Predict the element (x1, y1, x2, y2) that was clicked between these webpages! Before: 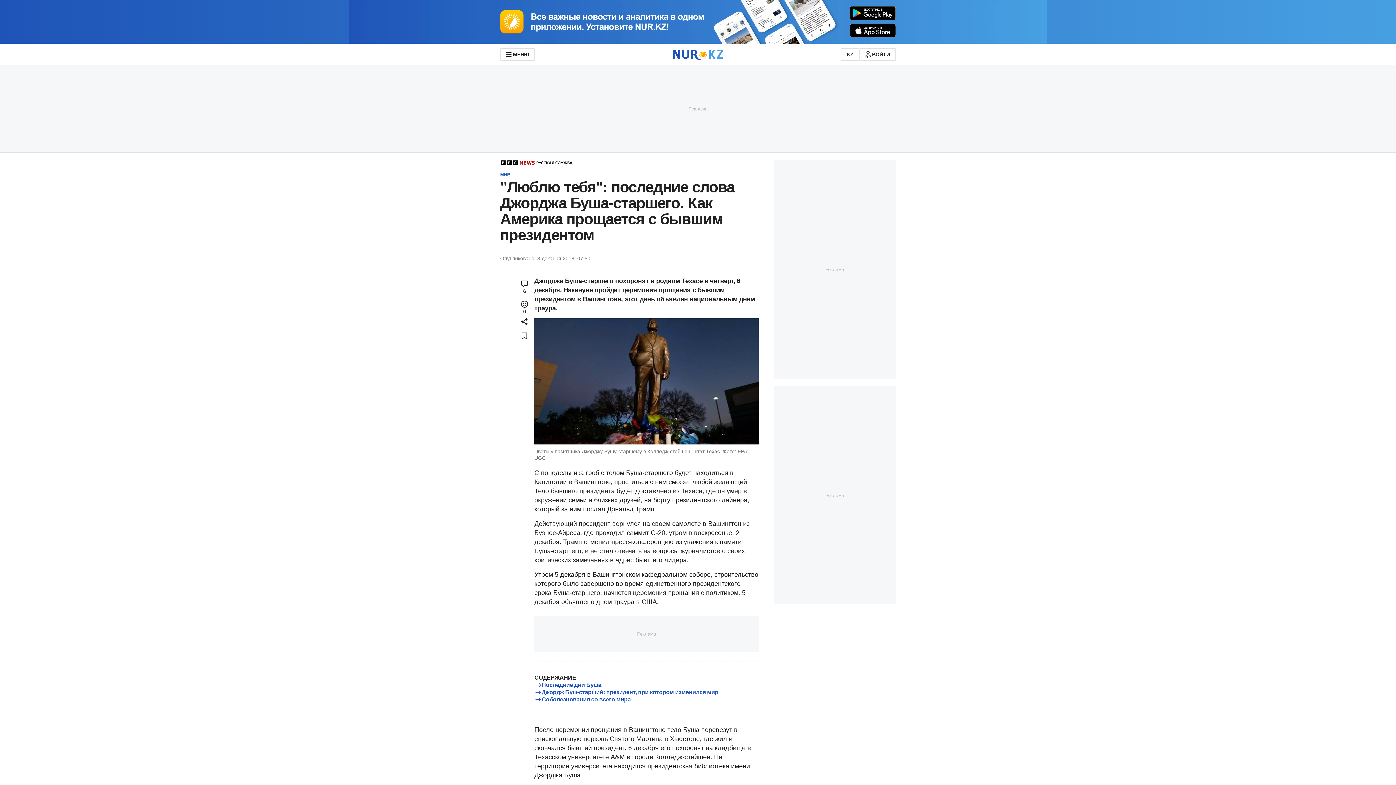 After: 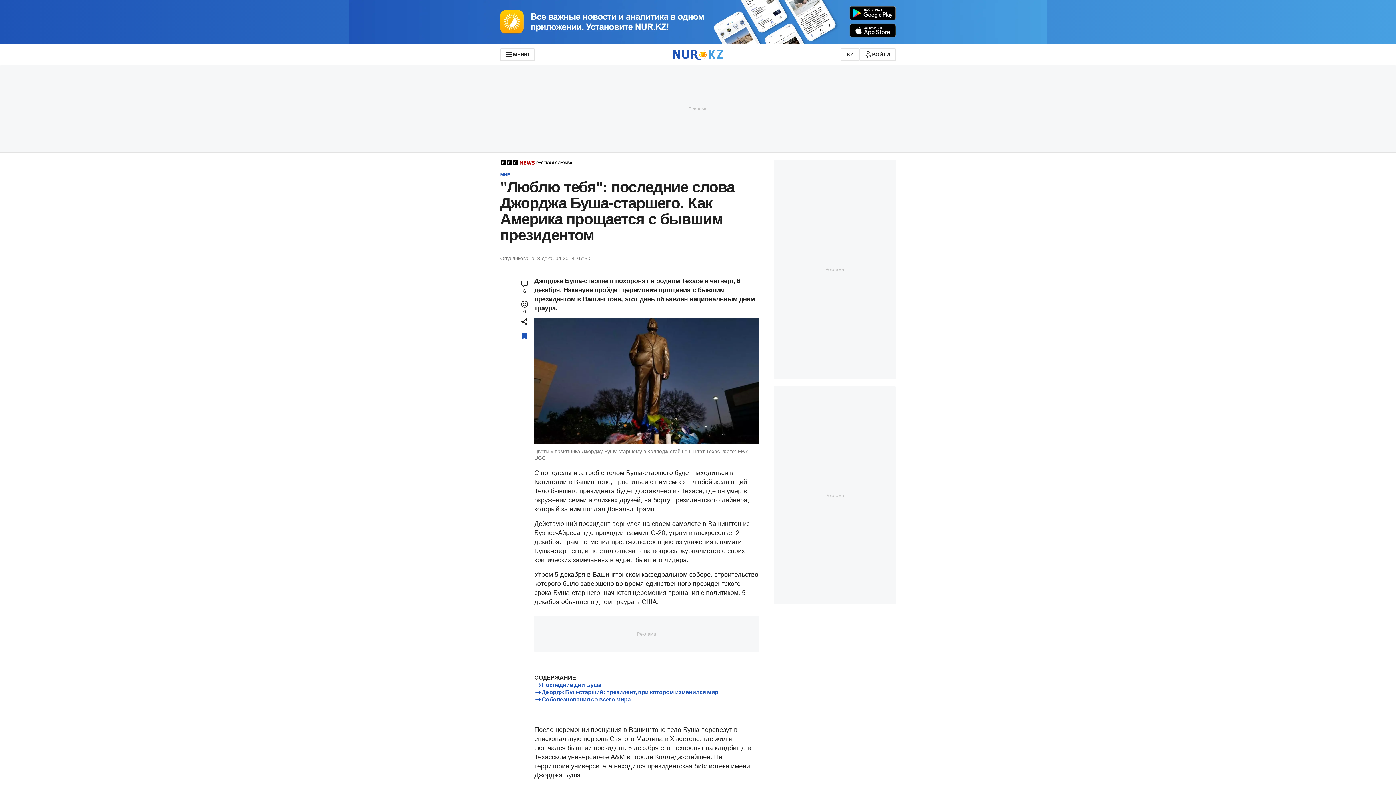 Action: bbox: (518, 329, 530, 342)